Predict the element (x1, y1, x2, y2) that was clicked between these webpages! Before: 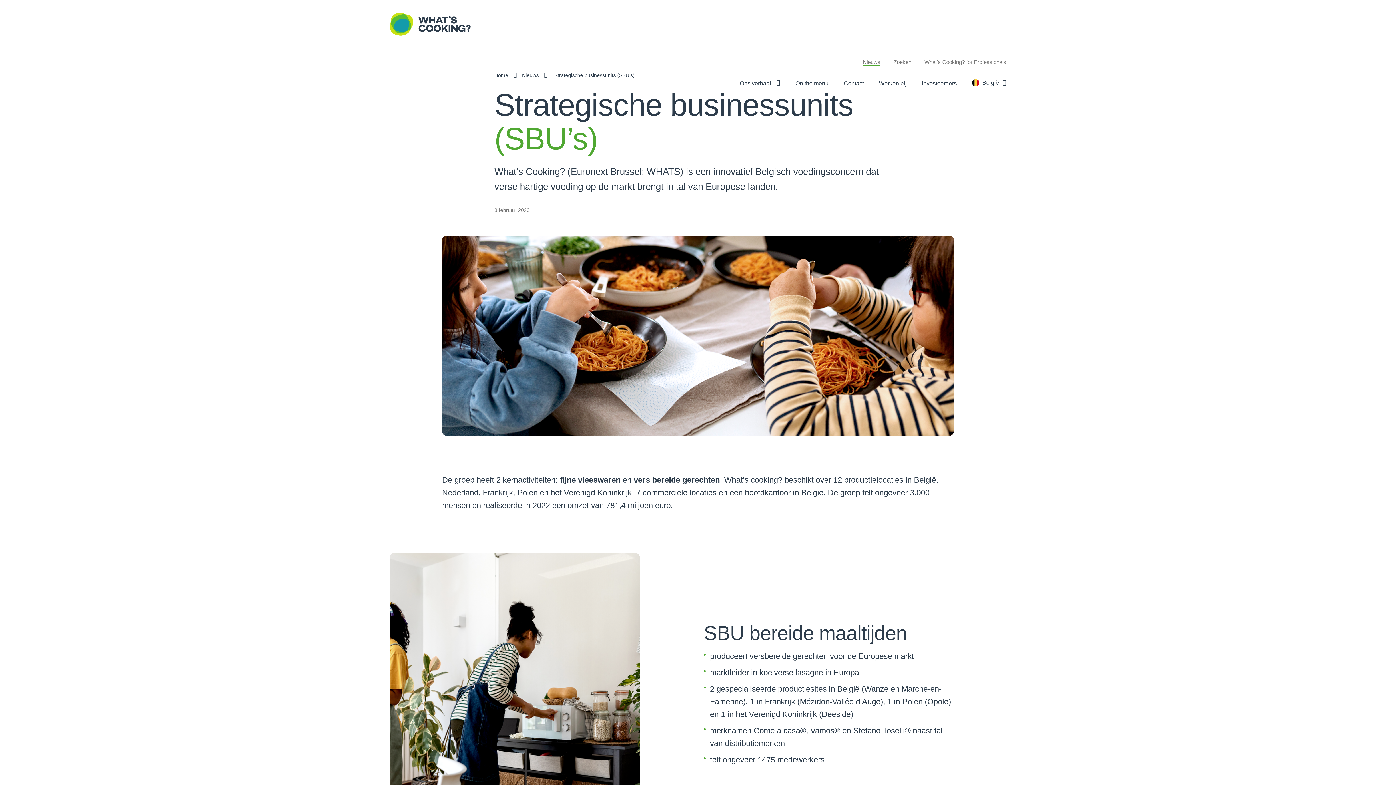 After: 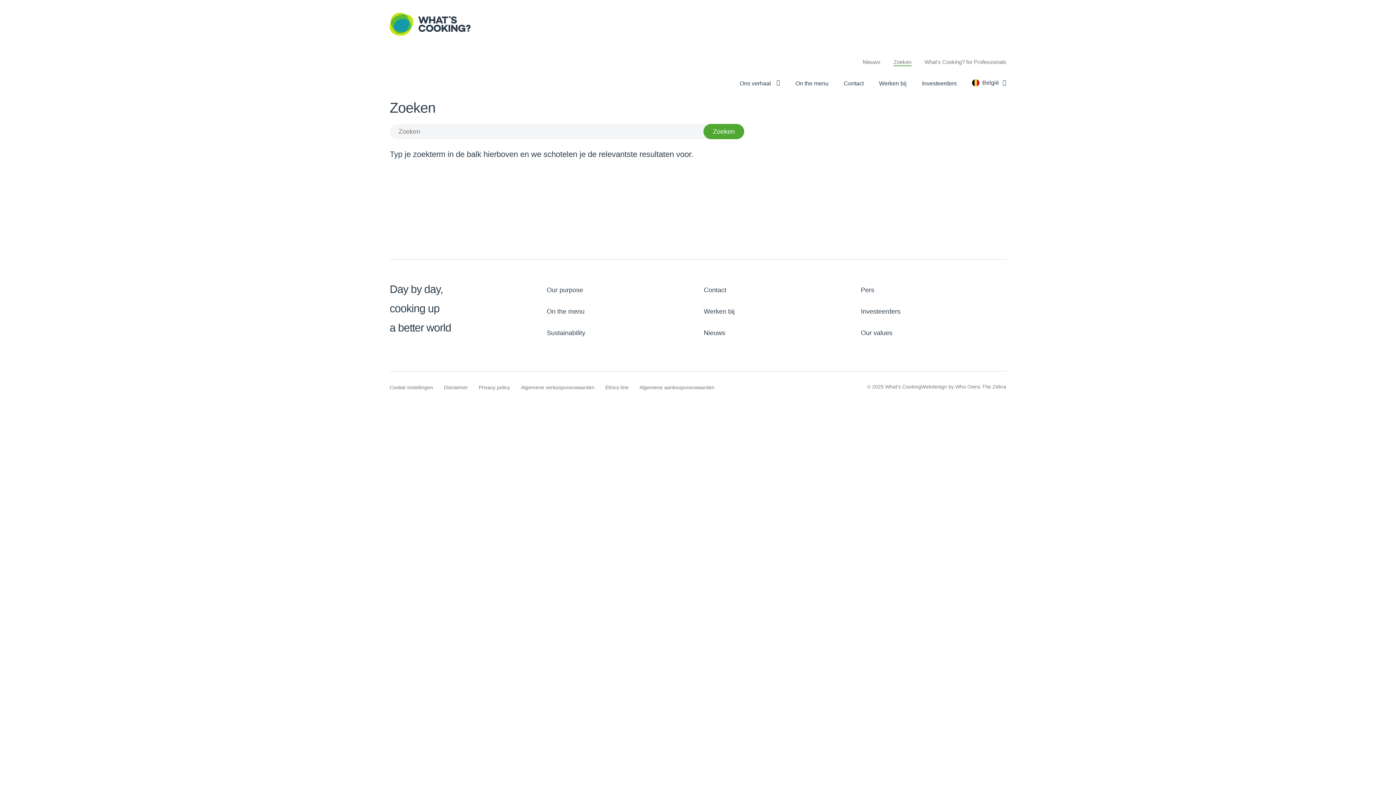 Action: label: Zoeken bbox: (893, 58, 911, 66)